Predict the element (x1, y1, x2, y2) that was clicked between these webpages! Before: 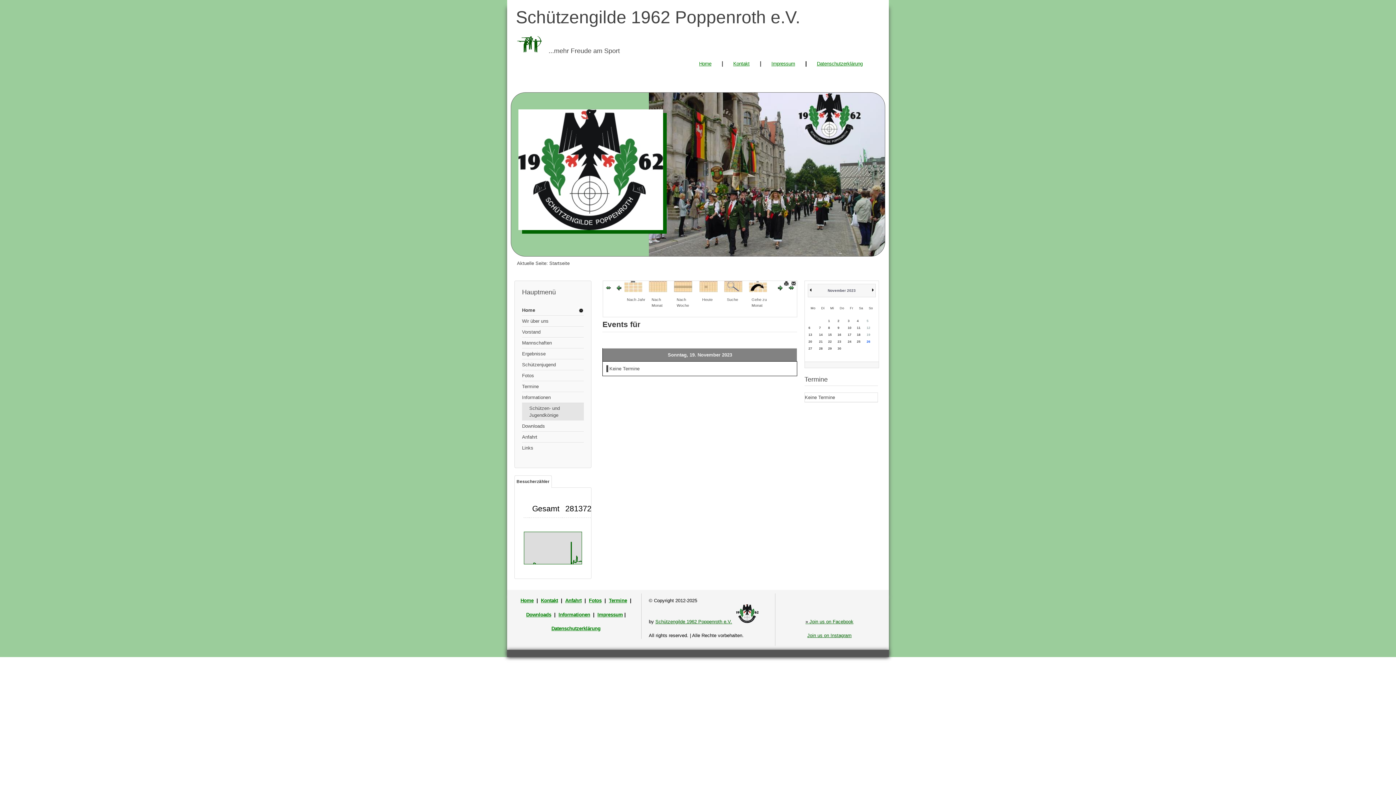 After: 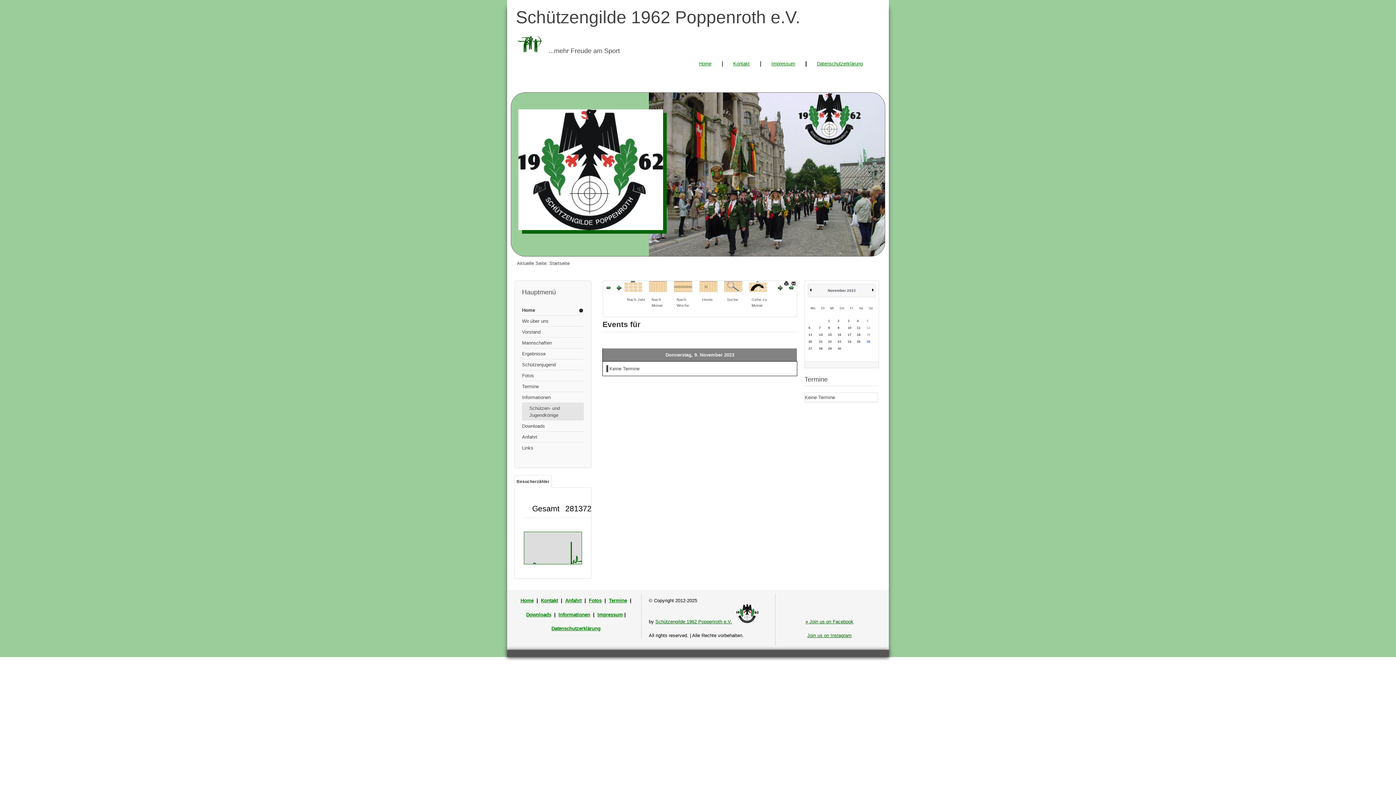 Action: bbox: (837, 326, 839, 329) label: 9